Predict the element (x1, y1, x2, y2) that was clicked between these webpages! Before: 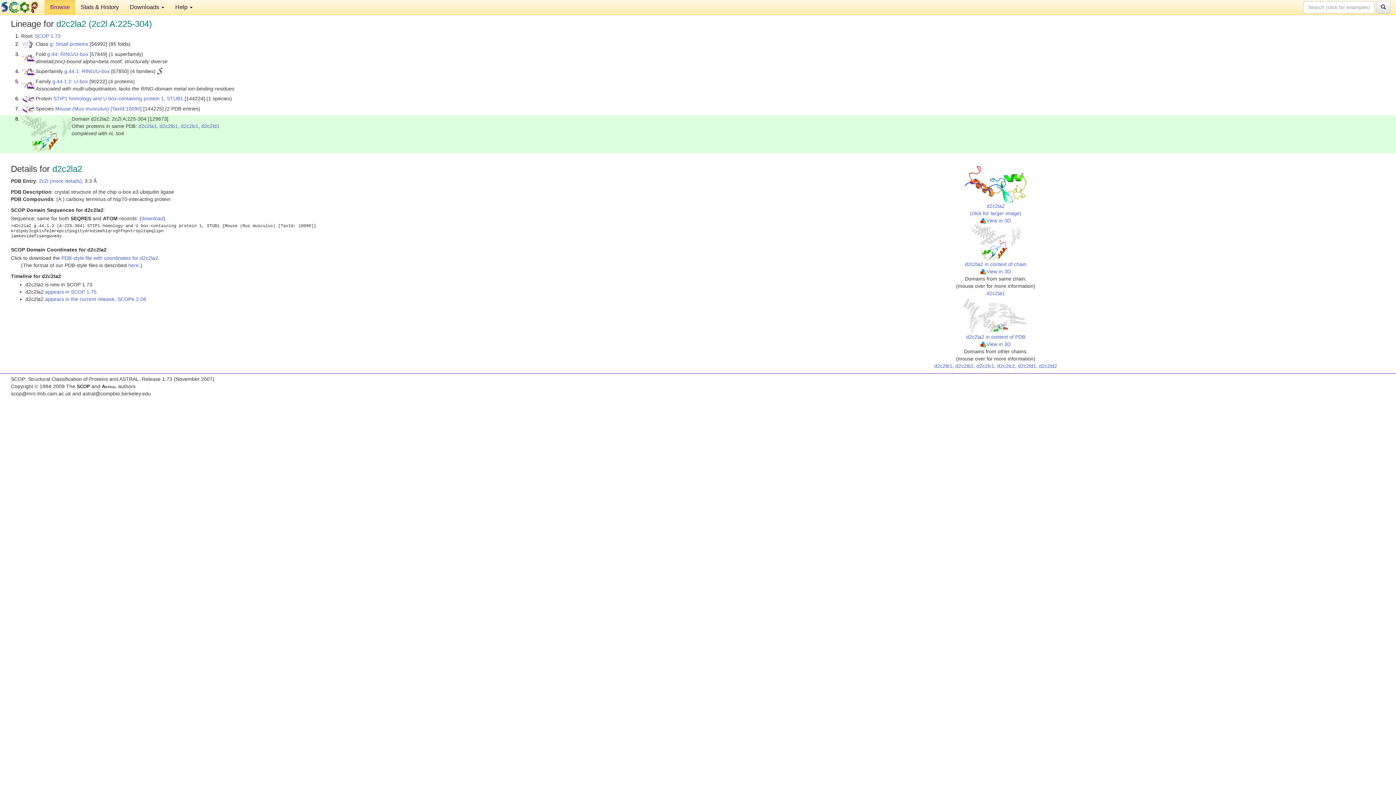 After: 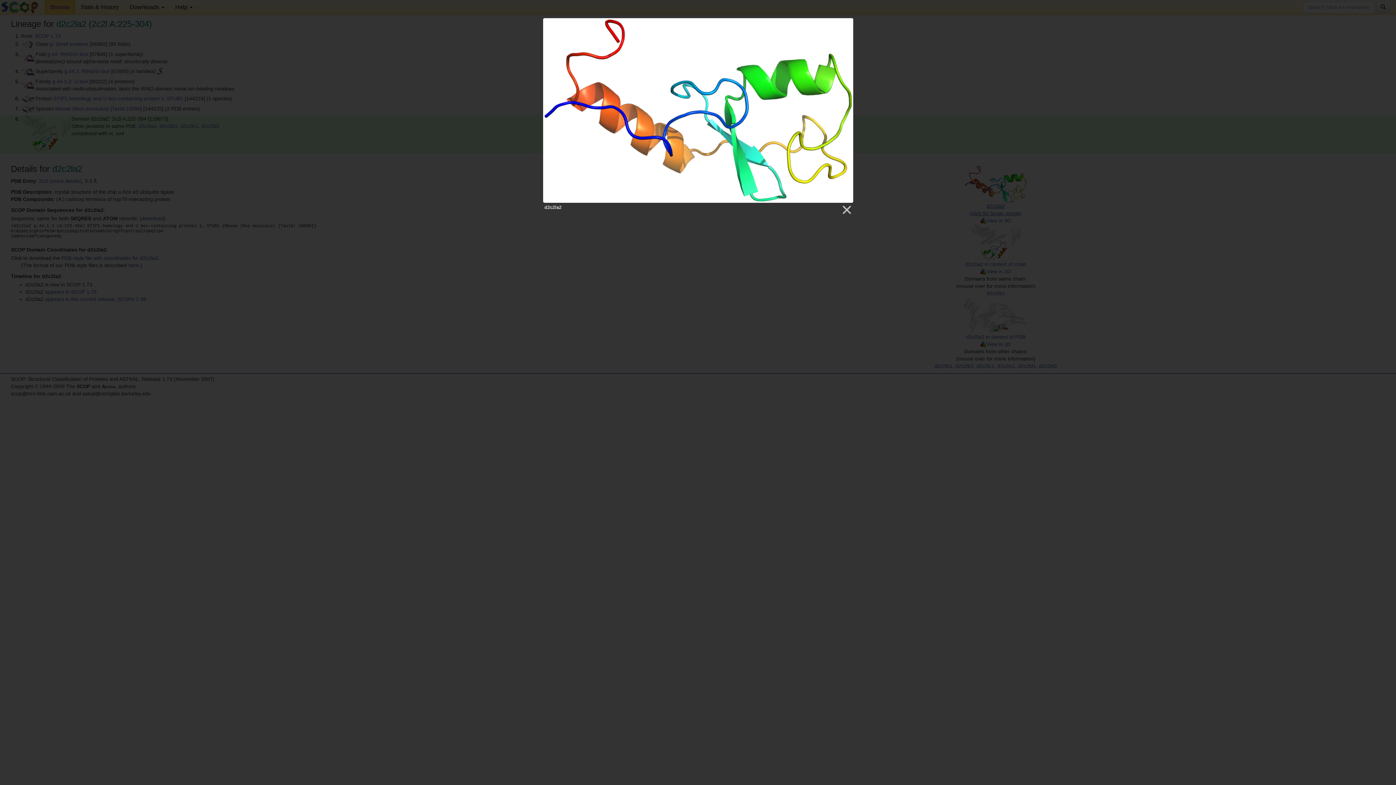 Action: bbox: (965, 180, 1026, 216) label: 
d2c2la2
(click for larger image)
